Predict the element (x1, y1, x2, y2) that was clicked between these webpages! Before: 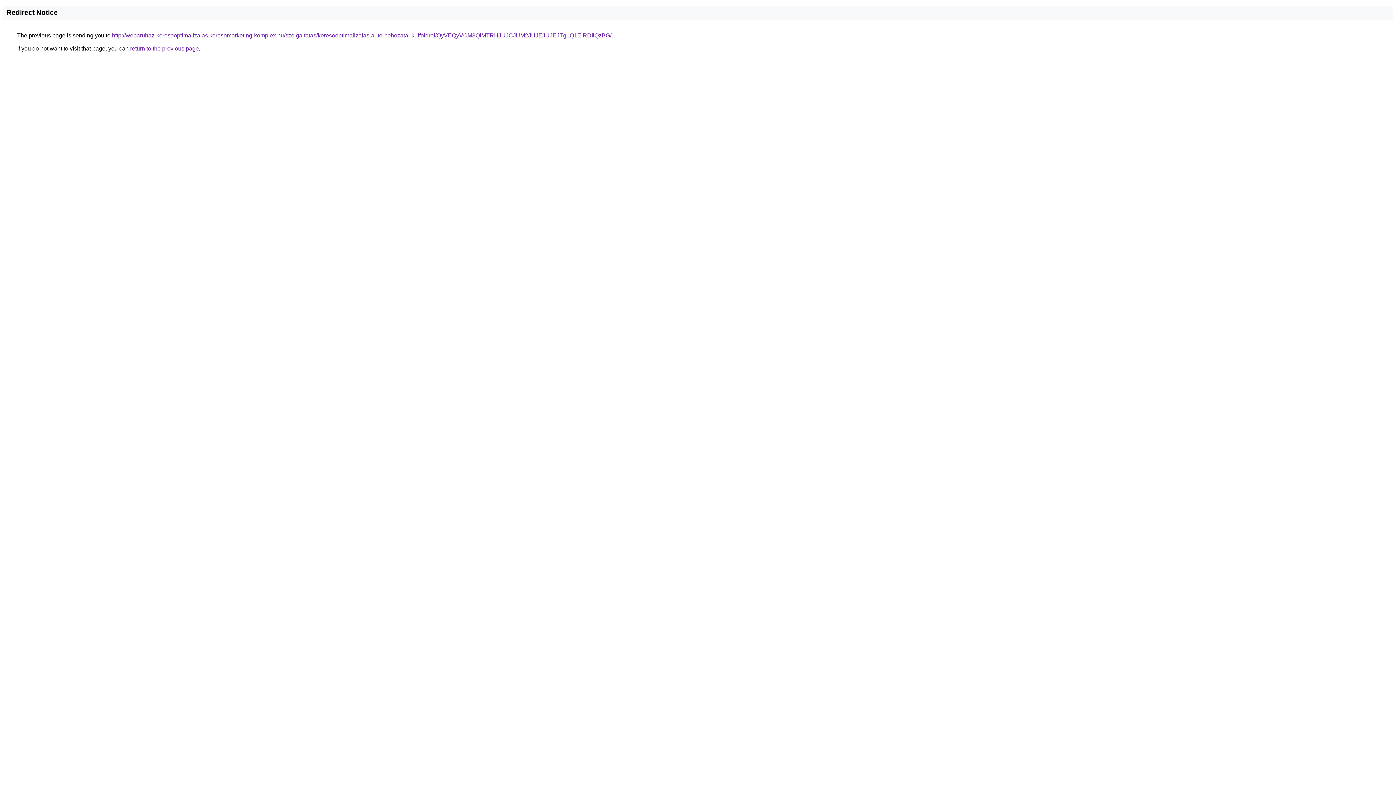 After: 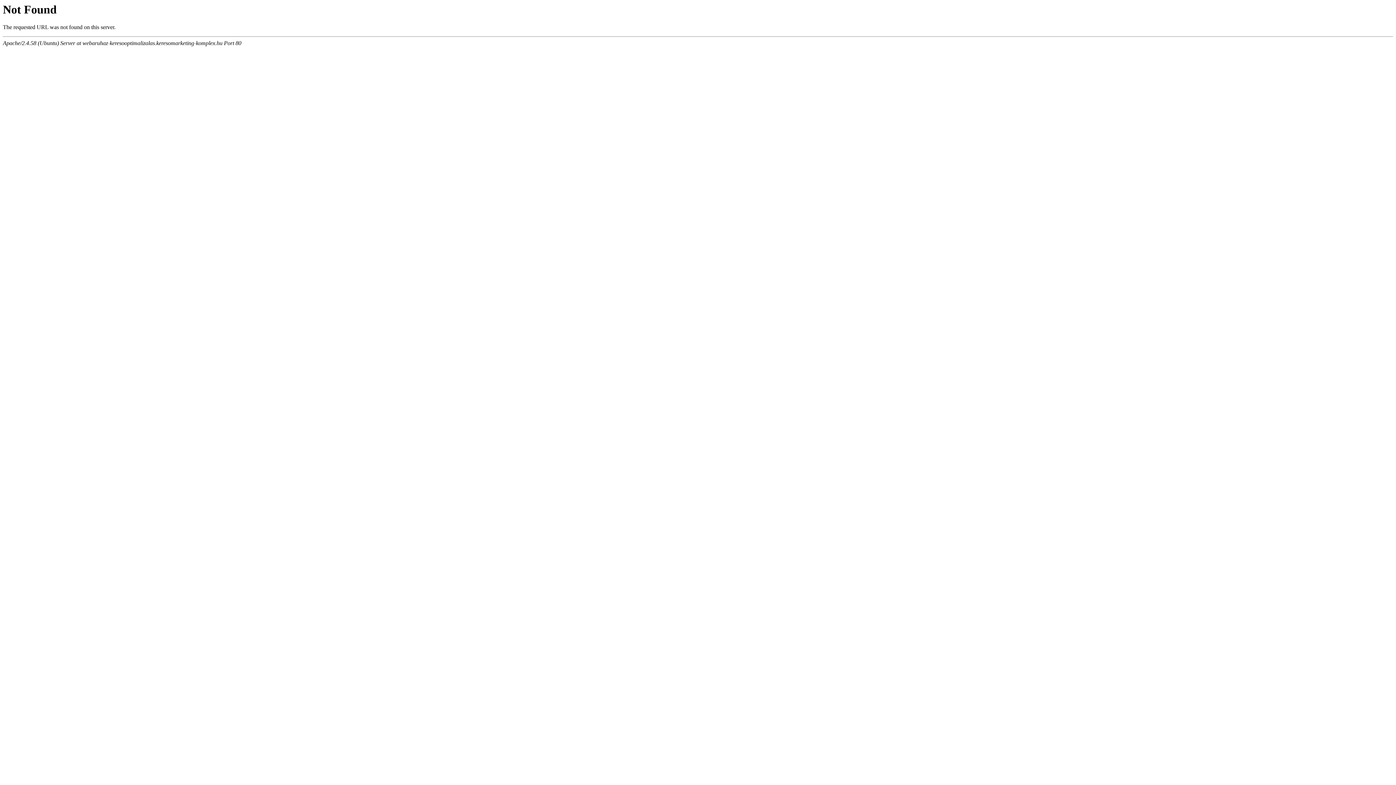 Action: bbox: (112, 32, 611, 38) label: http://webaruhaz-keresooptimalizalas.keresomarketing-komplex.hu/szolgaltatas/keresooptimalizalas-auto-behozatal-kulfoldrol/QyVEQyVCM3QlMTRHJUJCJUM2JUJEJUJEJTg1Q1ElRDIlQzBG/